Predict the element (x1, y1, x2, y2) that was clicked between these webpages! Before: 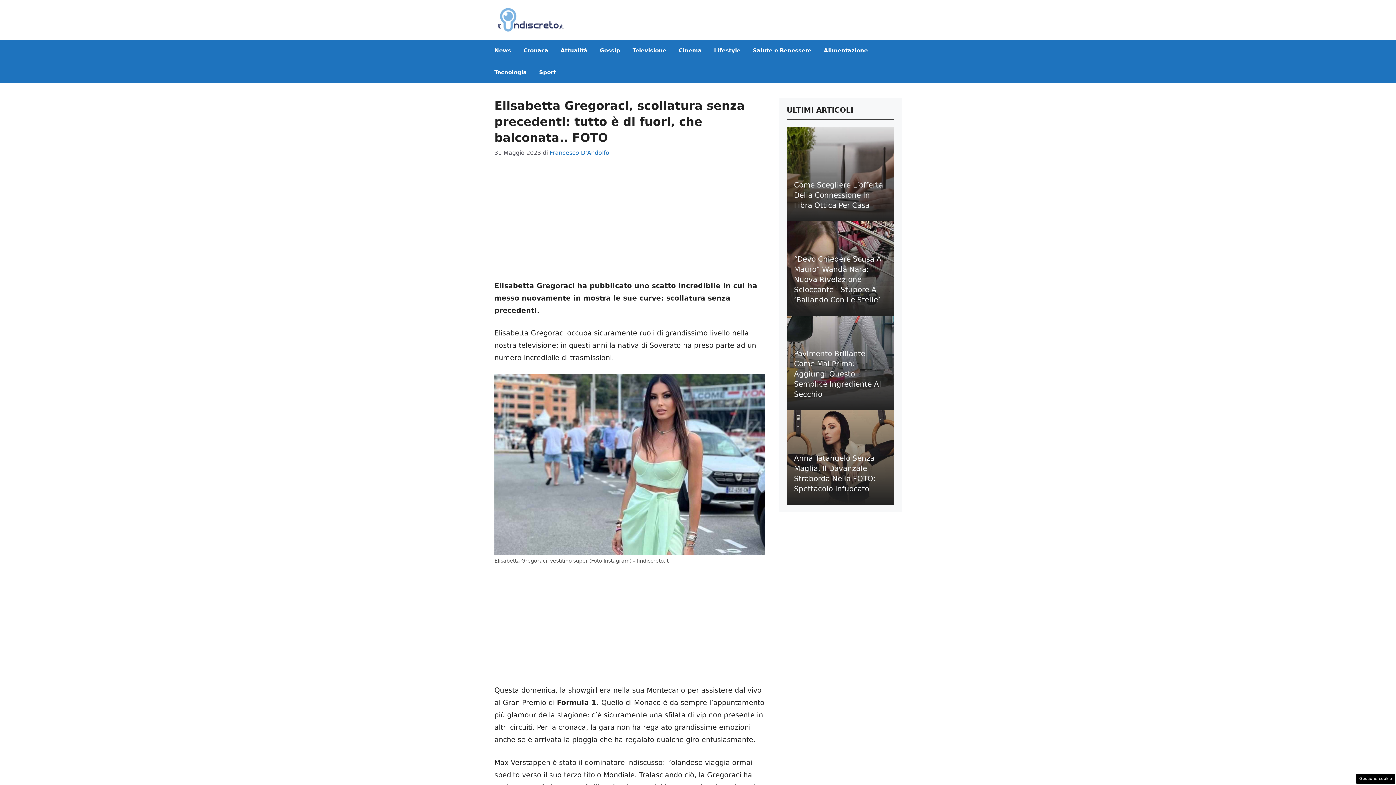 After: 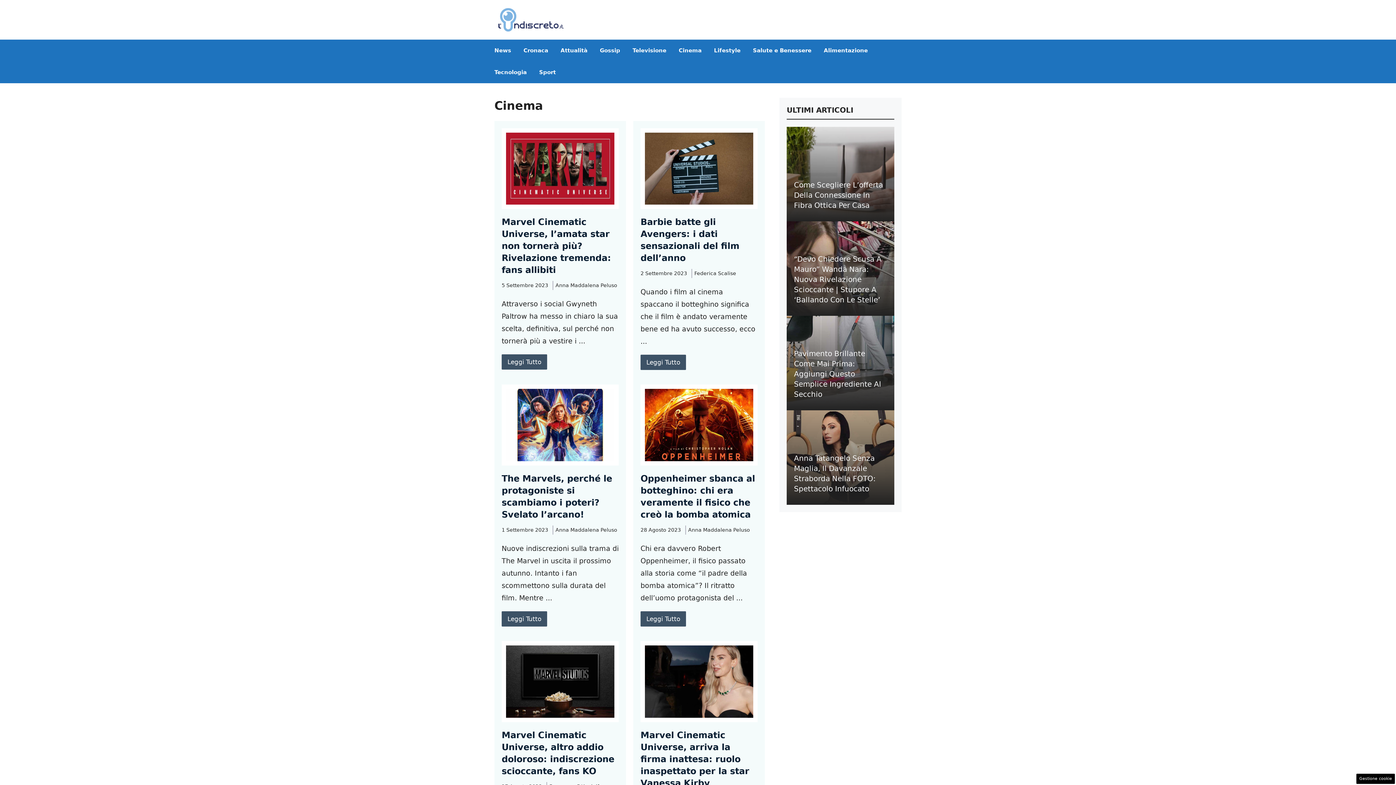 Action: bbox: (672, 39, 708, 61) label: Cinema